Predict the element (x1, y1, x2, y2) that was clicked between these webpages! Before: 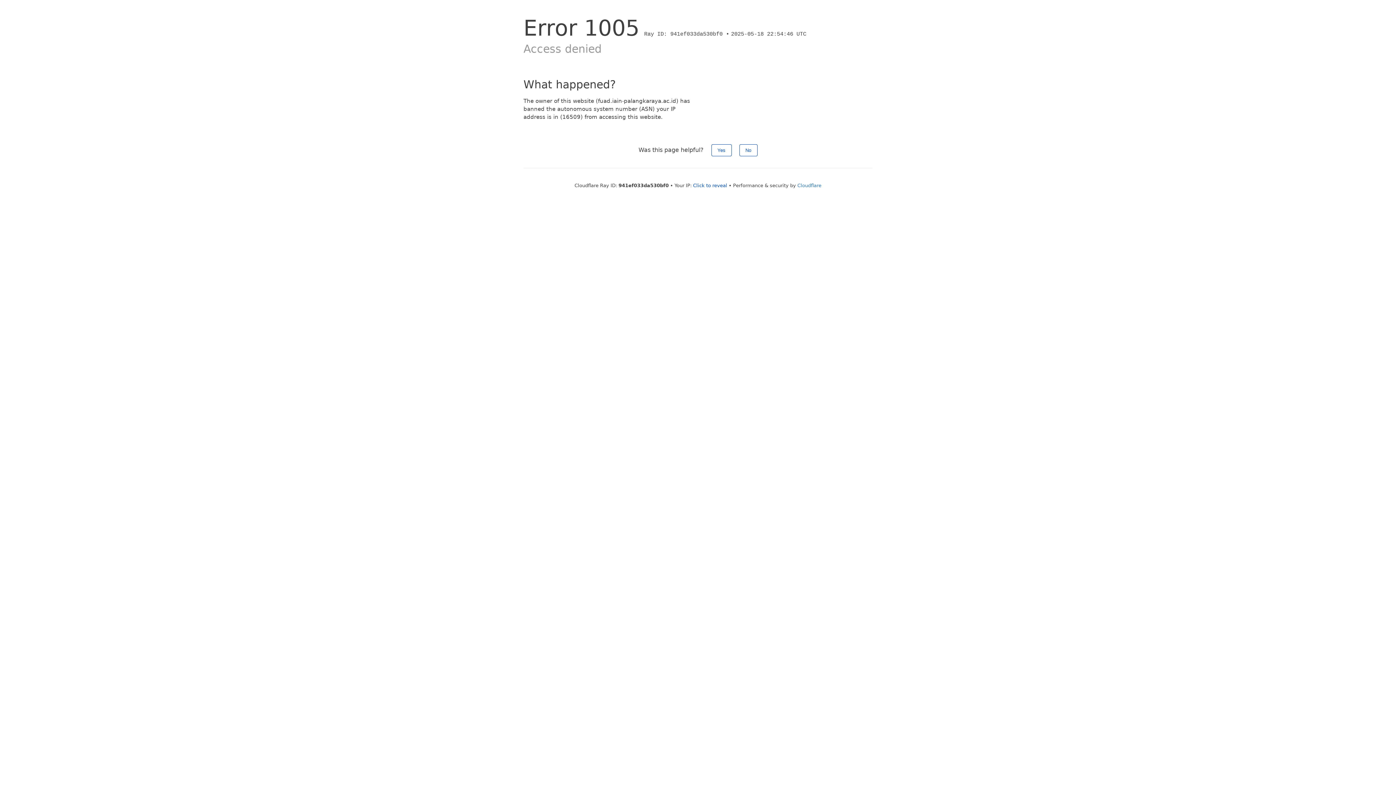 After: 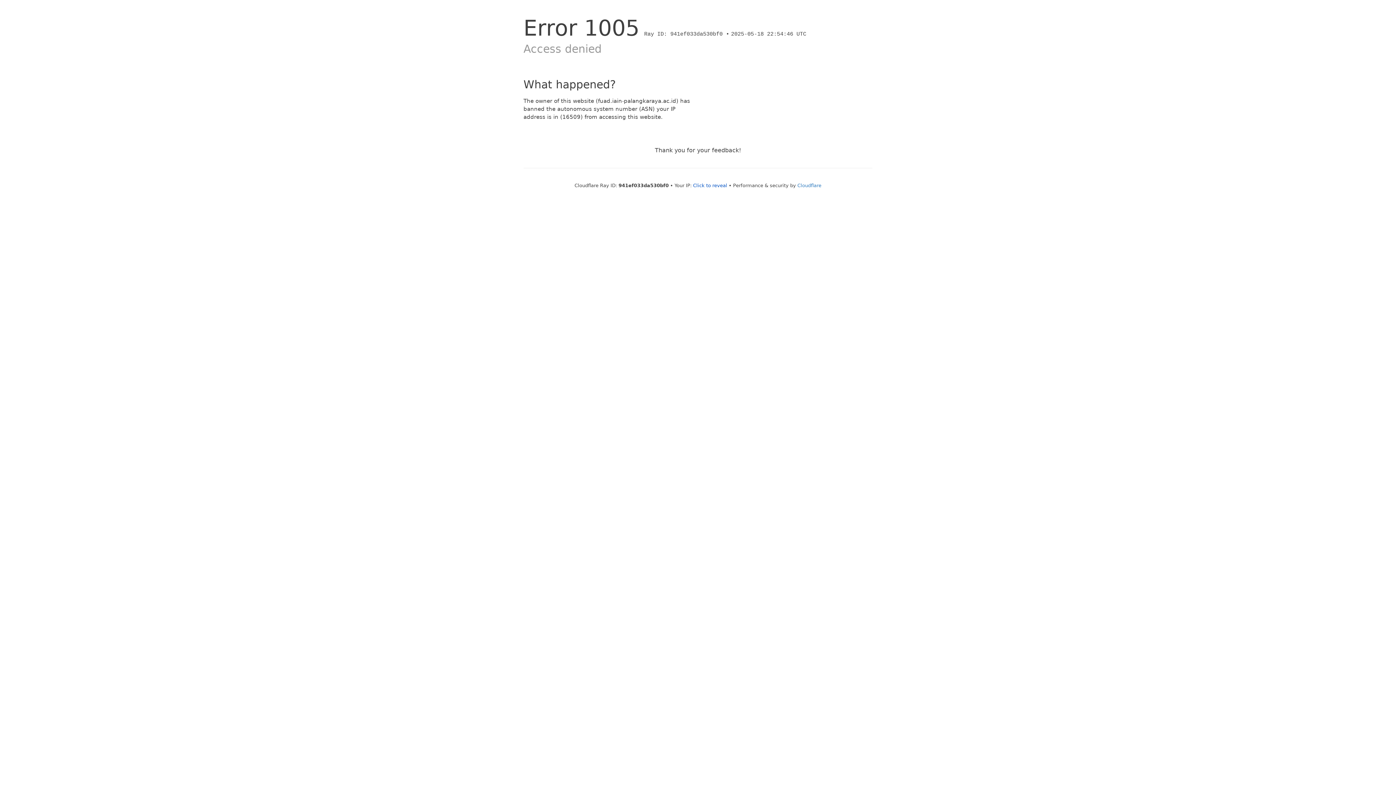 Action: bbox: (739, 144, 757, 156) label: No